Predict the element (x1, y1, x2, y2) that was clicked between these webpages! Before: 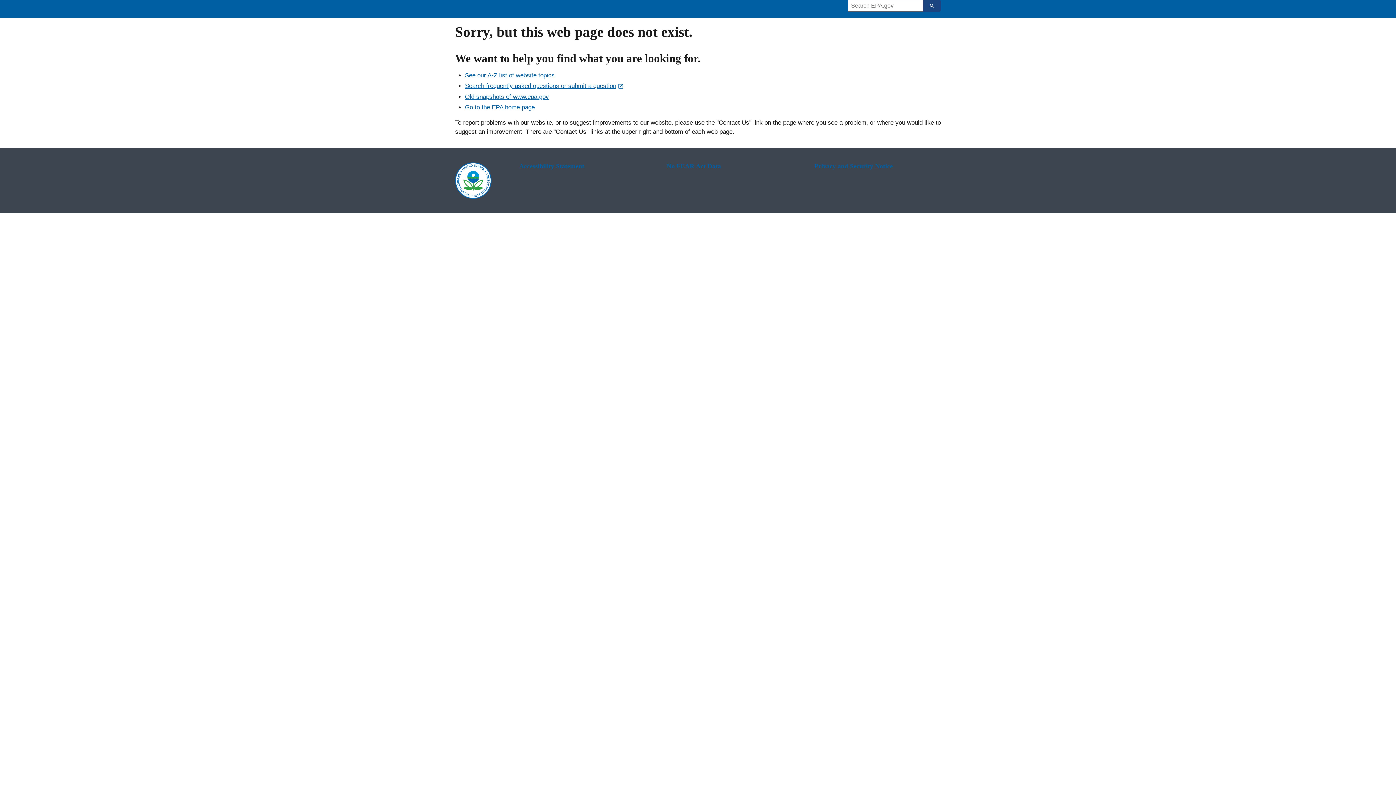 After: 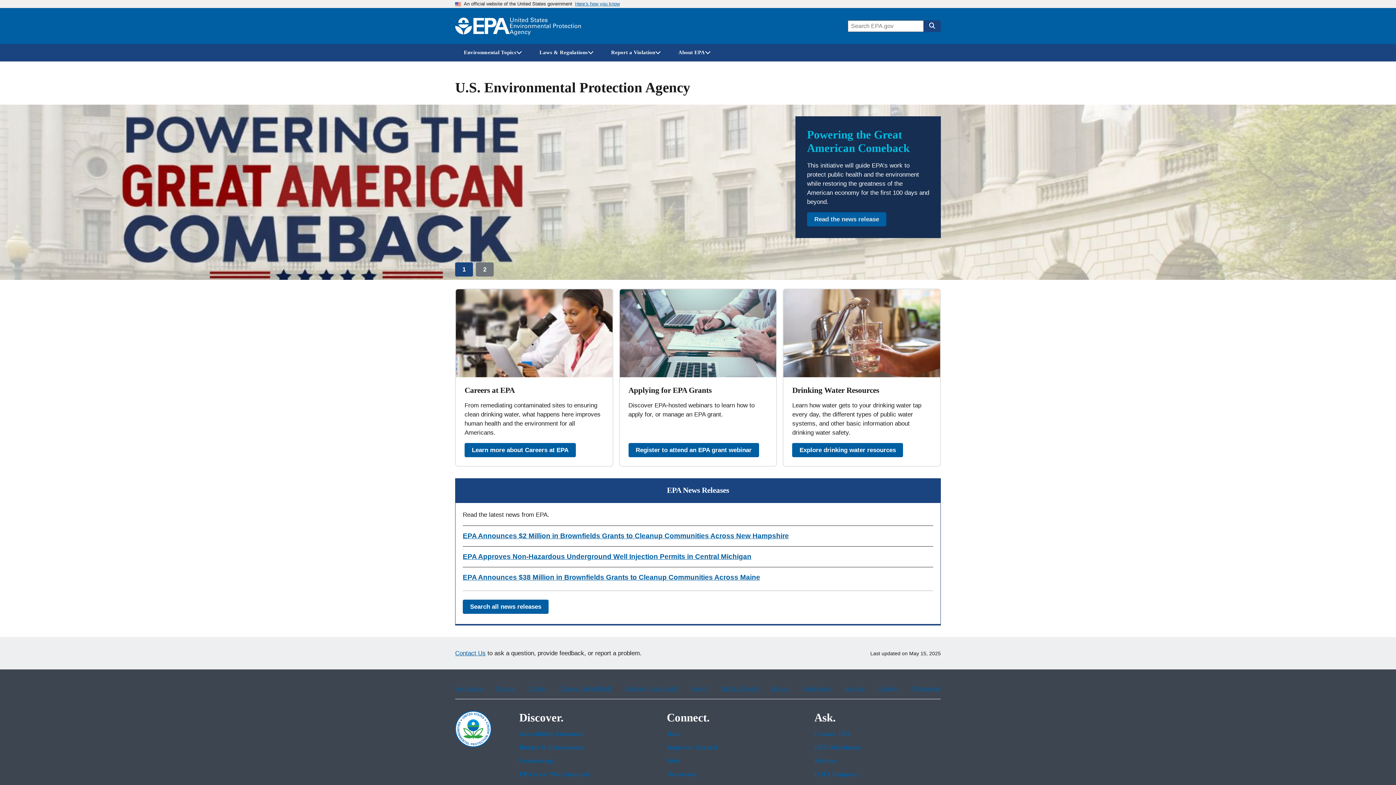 Action: label: Home bbox: (453, 7, 582, 10)